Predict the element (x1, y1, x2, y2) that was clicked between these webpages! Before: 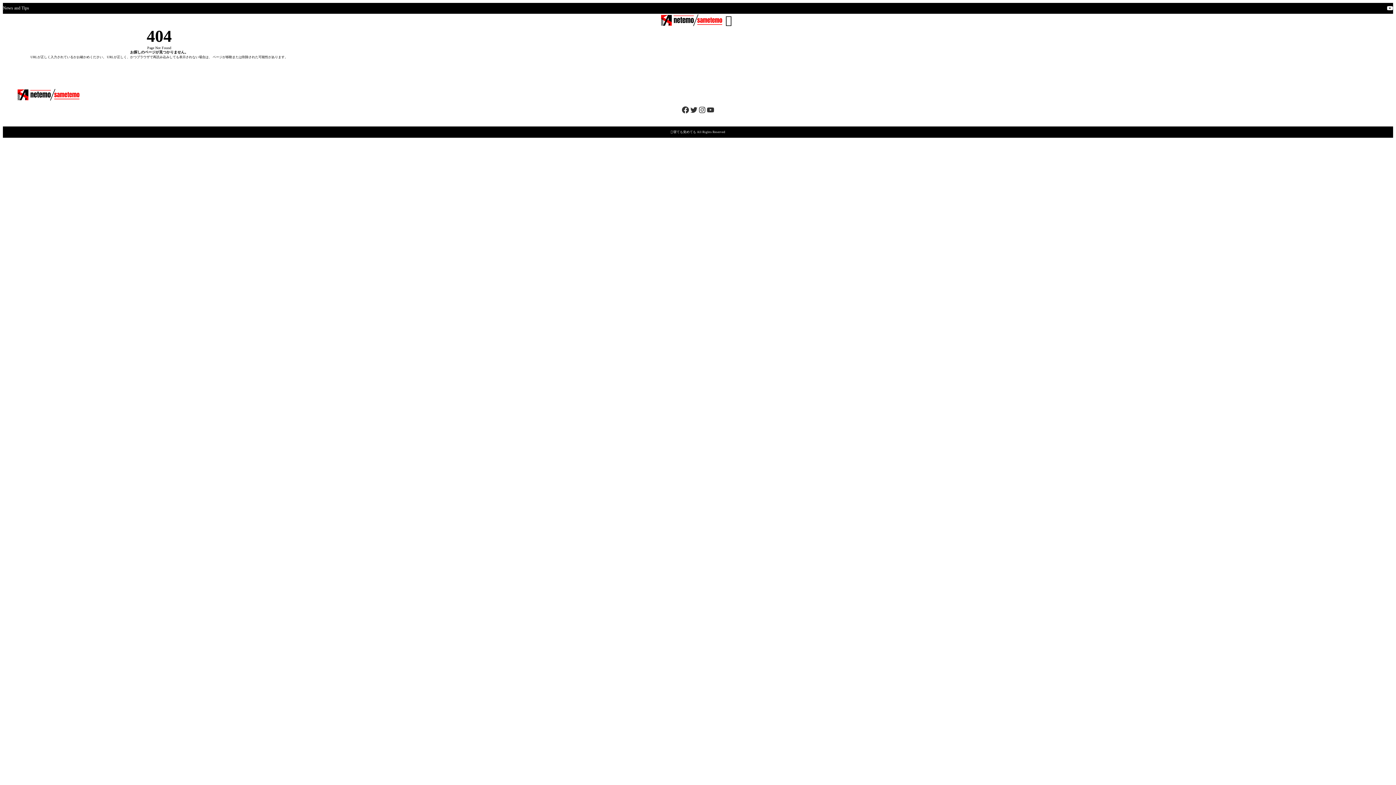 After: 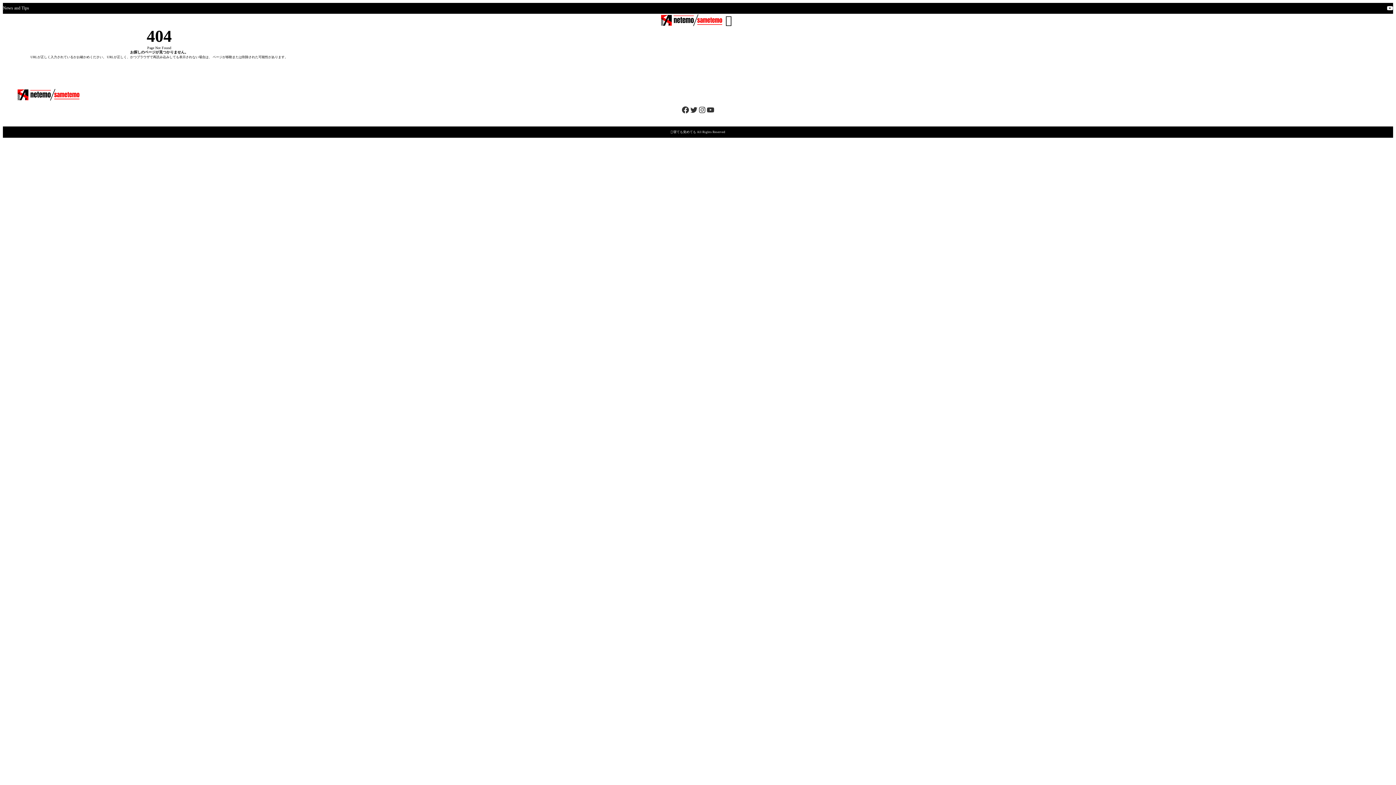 Action: bbox: (706, 105, 714, 114)